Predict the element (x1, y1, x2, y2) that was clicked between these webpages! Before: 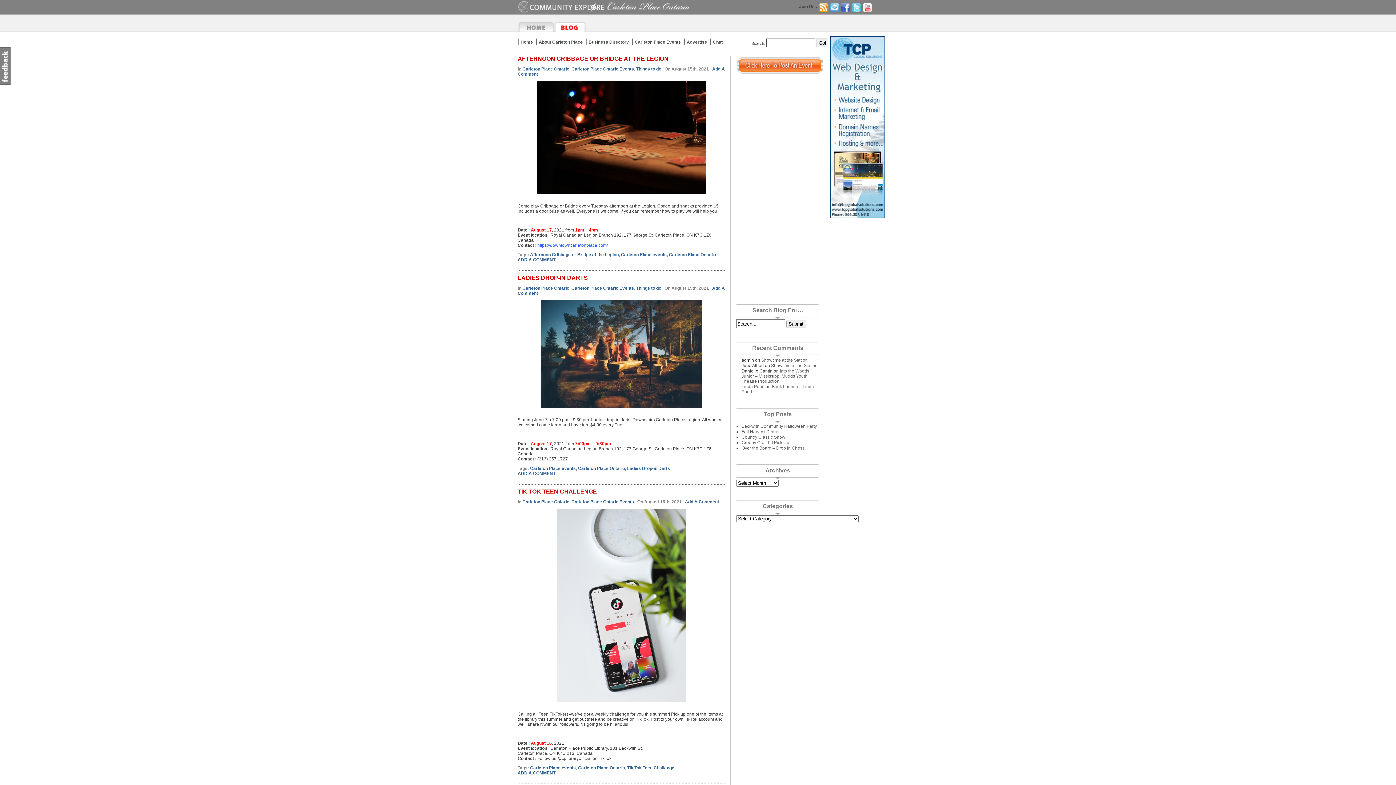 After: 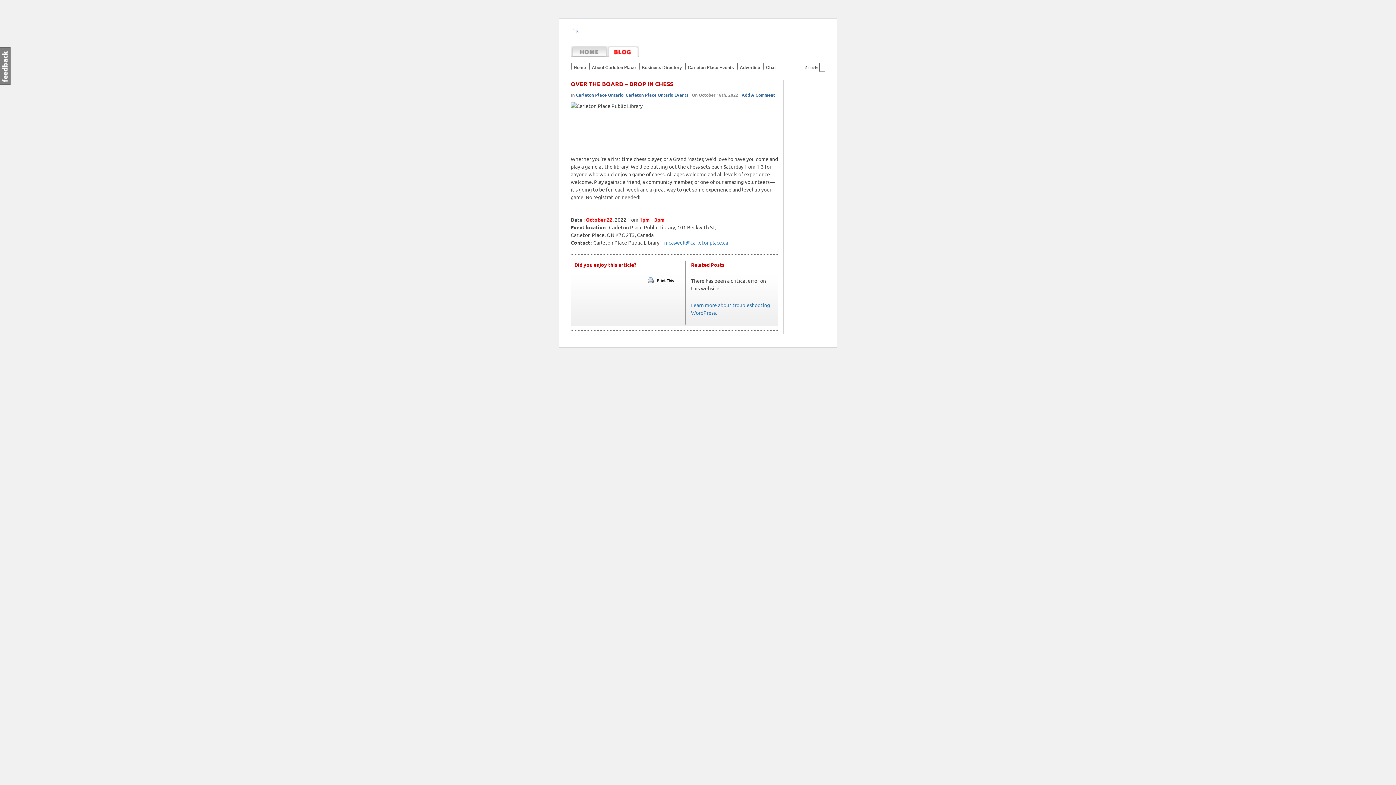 Action: bbox: (741, 445, 804, 451) label: Over the Board – Drop in Chess